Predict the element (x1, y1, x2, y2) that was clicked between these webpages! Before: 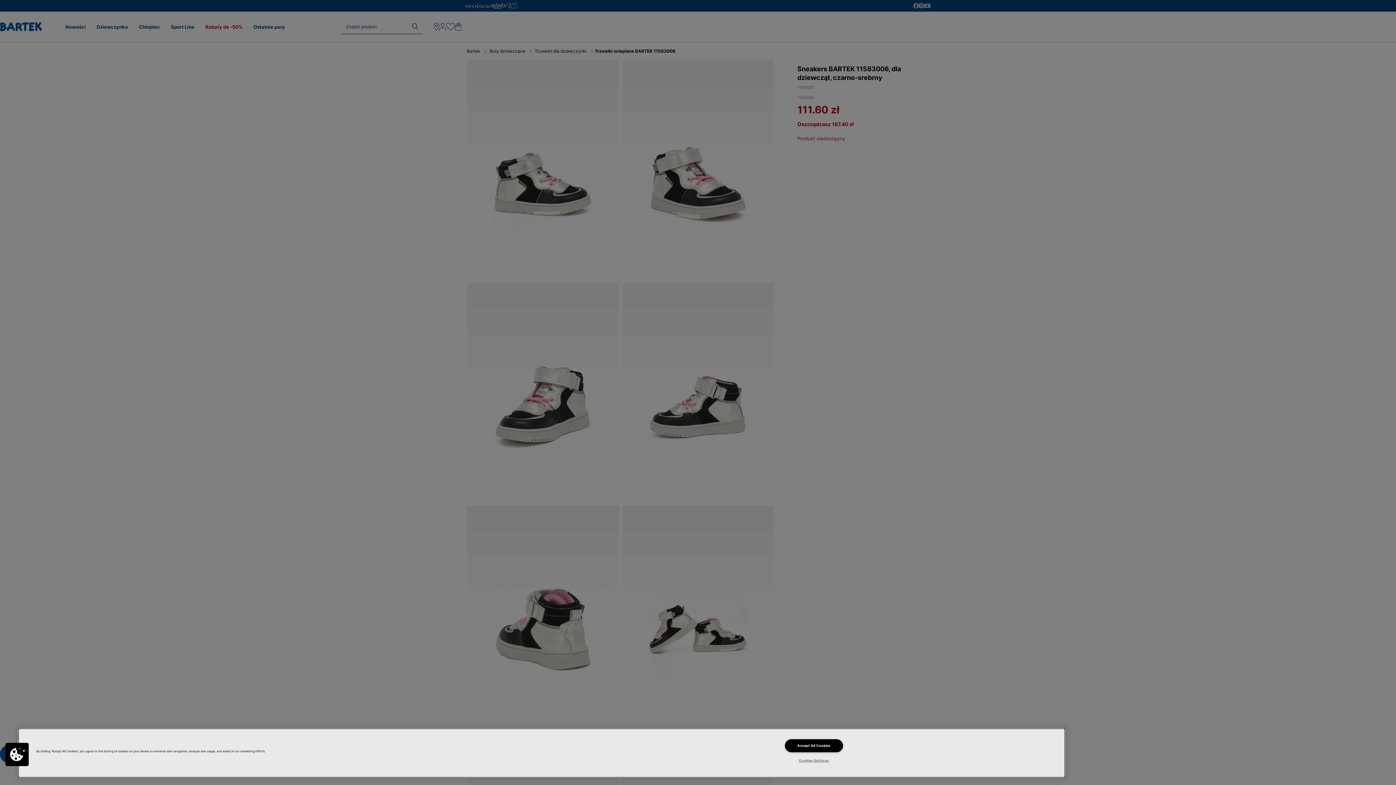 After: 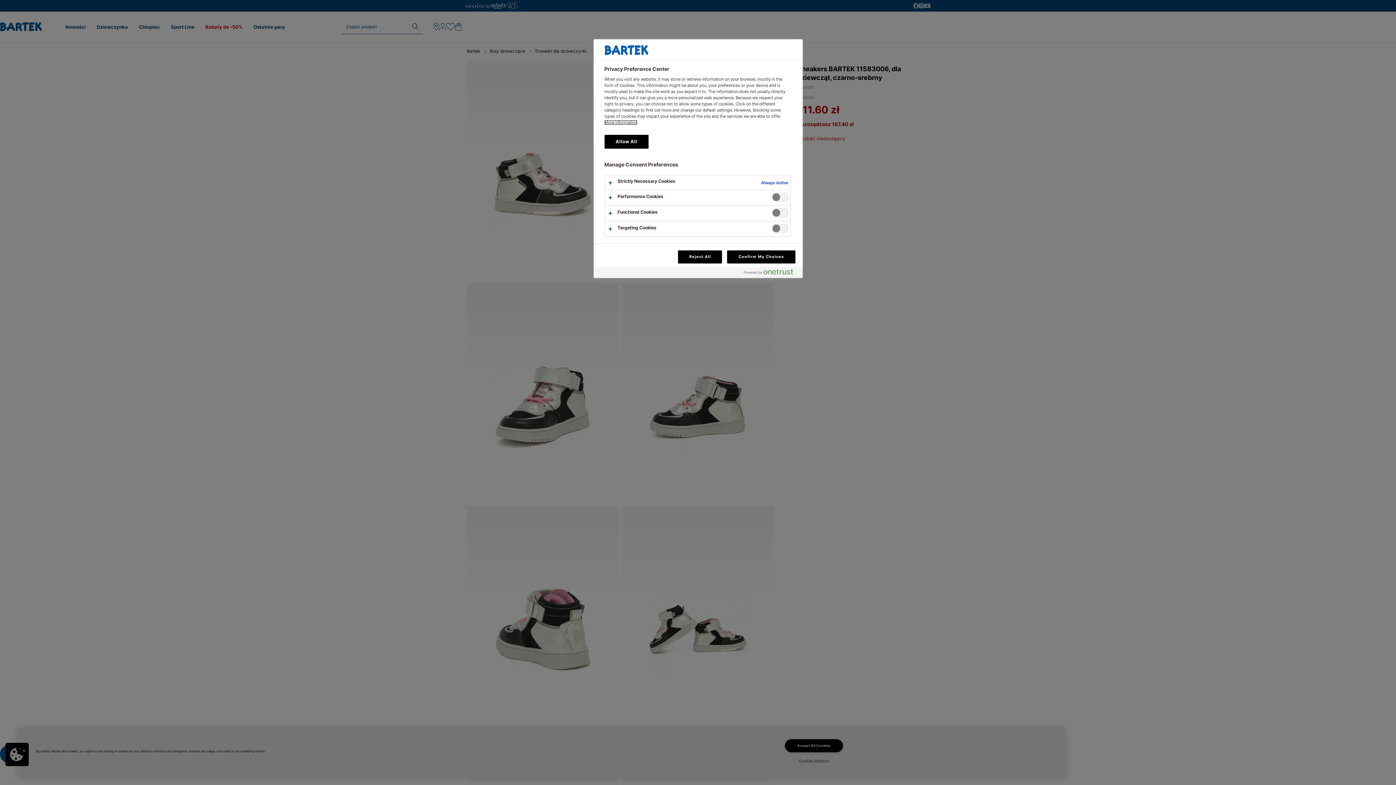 Action: label: Cookies Settings bbox: (785, 754, 843, 767)